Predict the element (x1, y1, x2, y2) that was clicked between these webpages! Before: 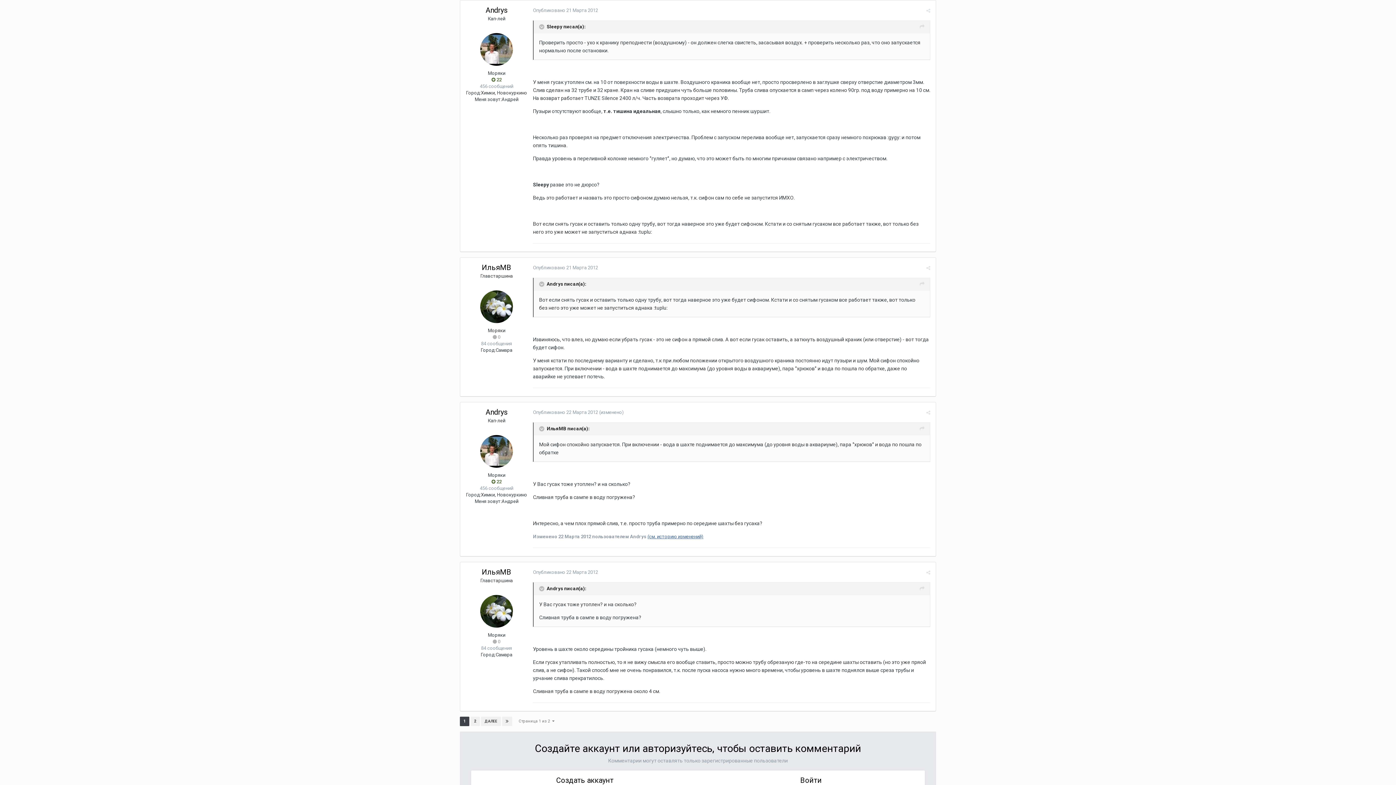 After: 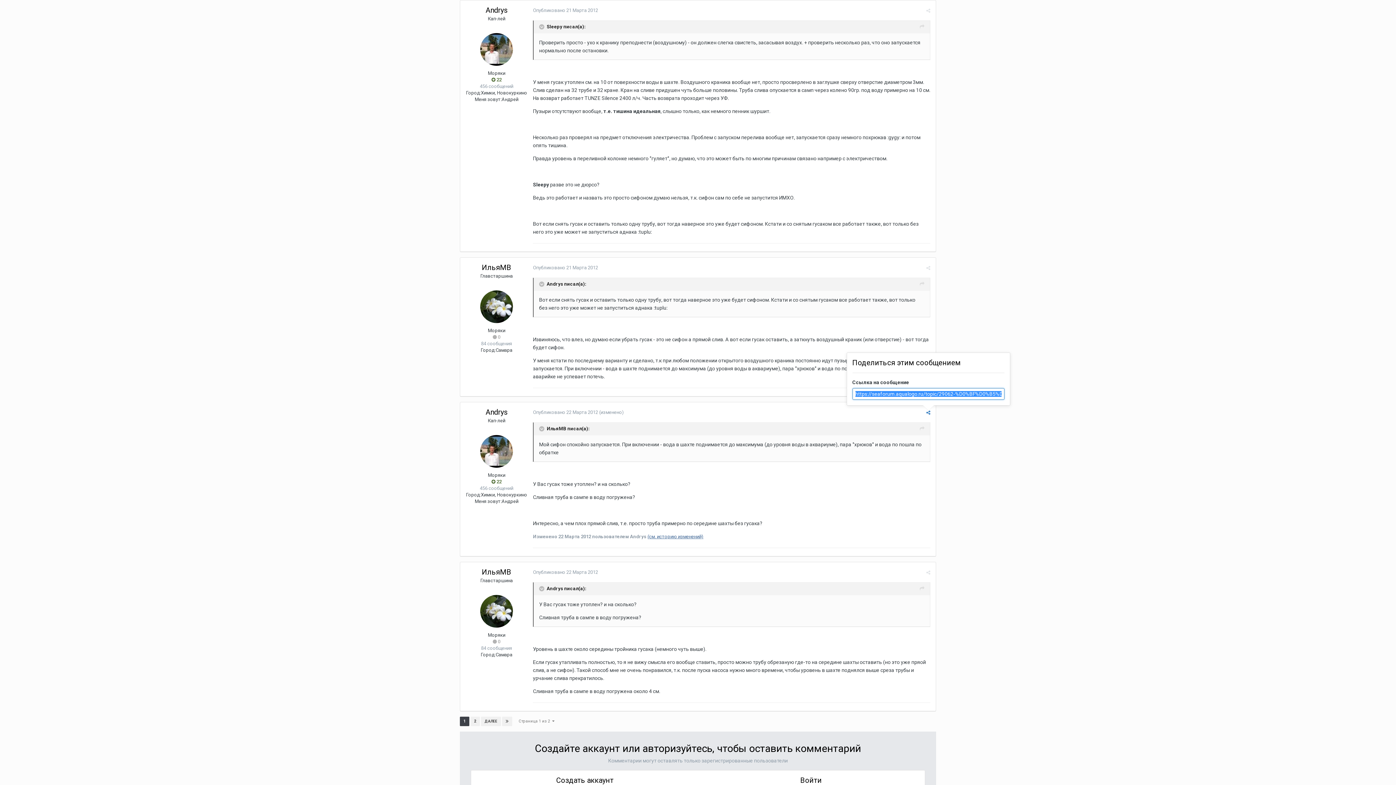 Action: bbox: (926, 410, 930, 415)